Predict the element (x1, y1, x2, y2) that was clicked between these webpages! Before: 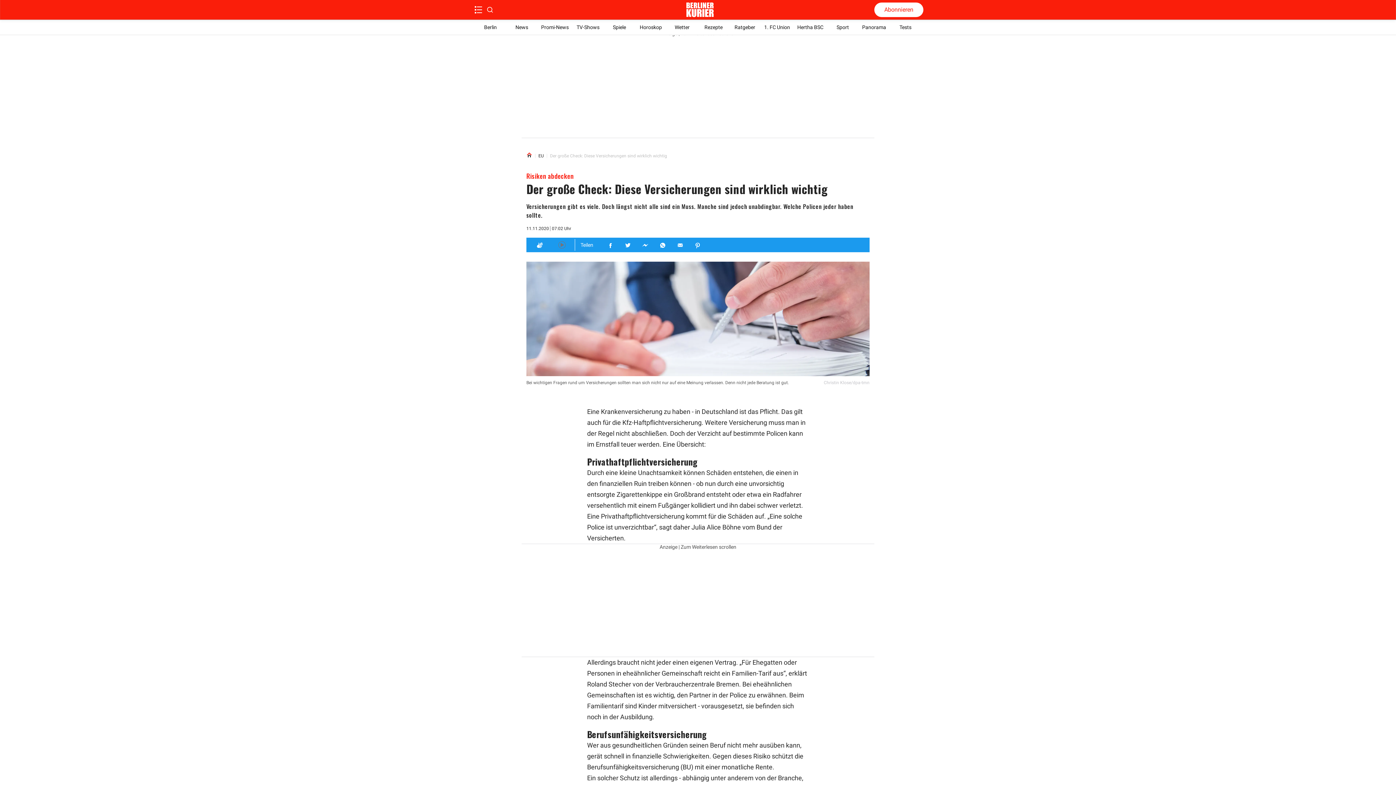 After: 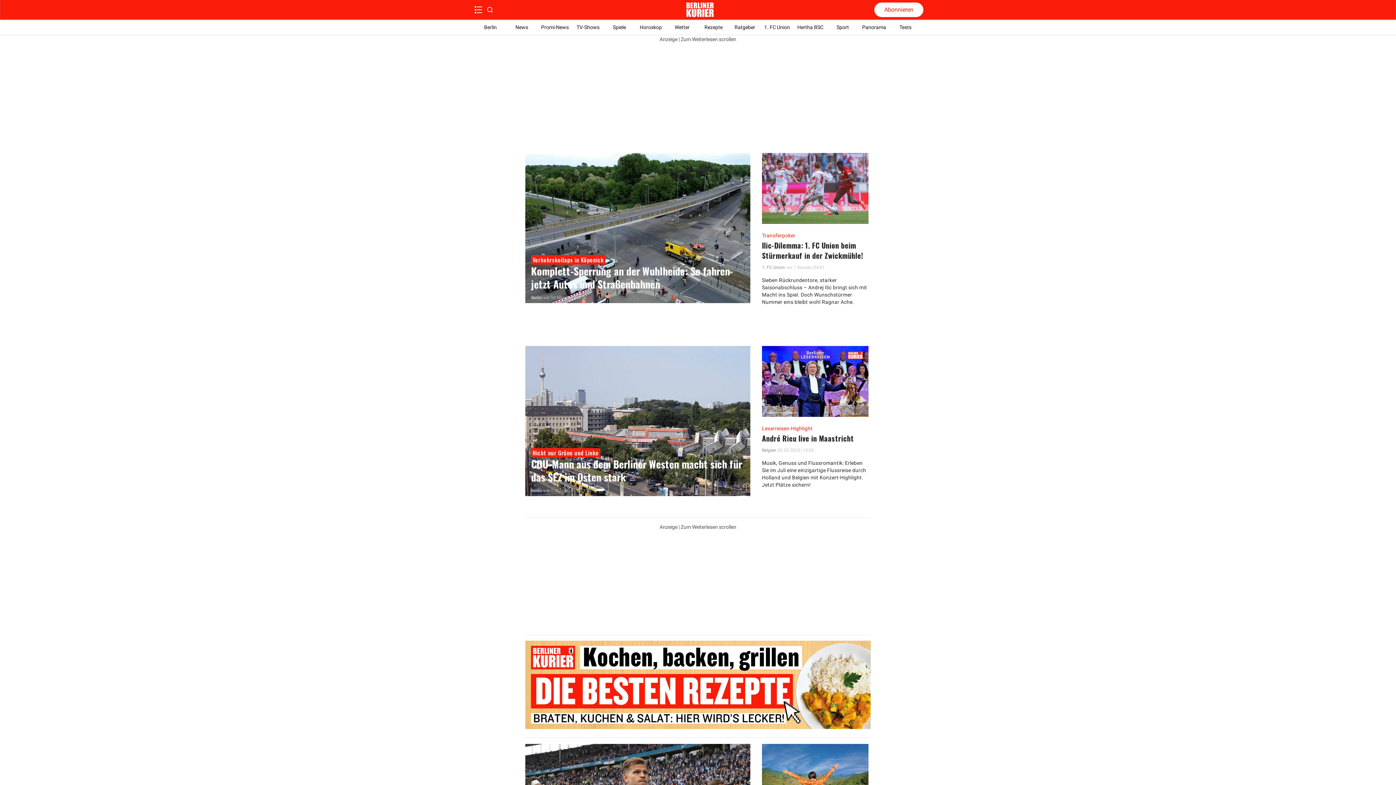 Action: bbox: (681, 0, 718, 19) label: Zur Homepage der Berliner Kurier